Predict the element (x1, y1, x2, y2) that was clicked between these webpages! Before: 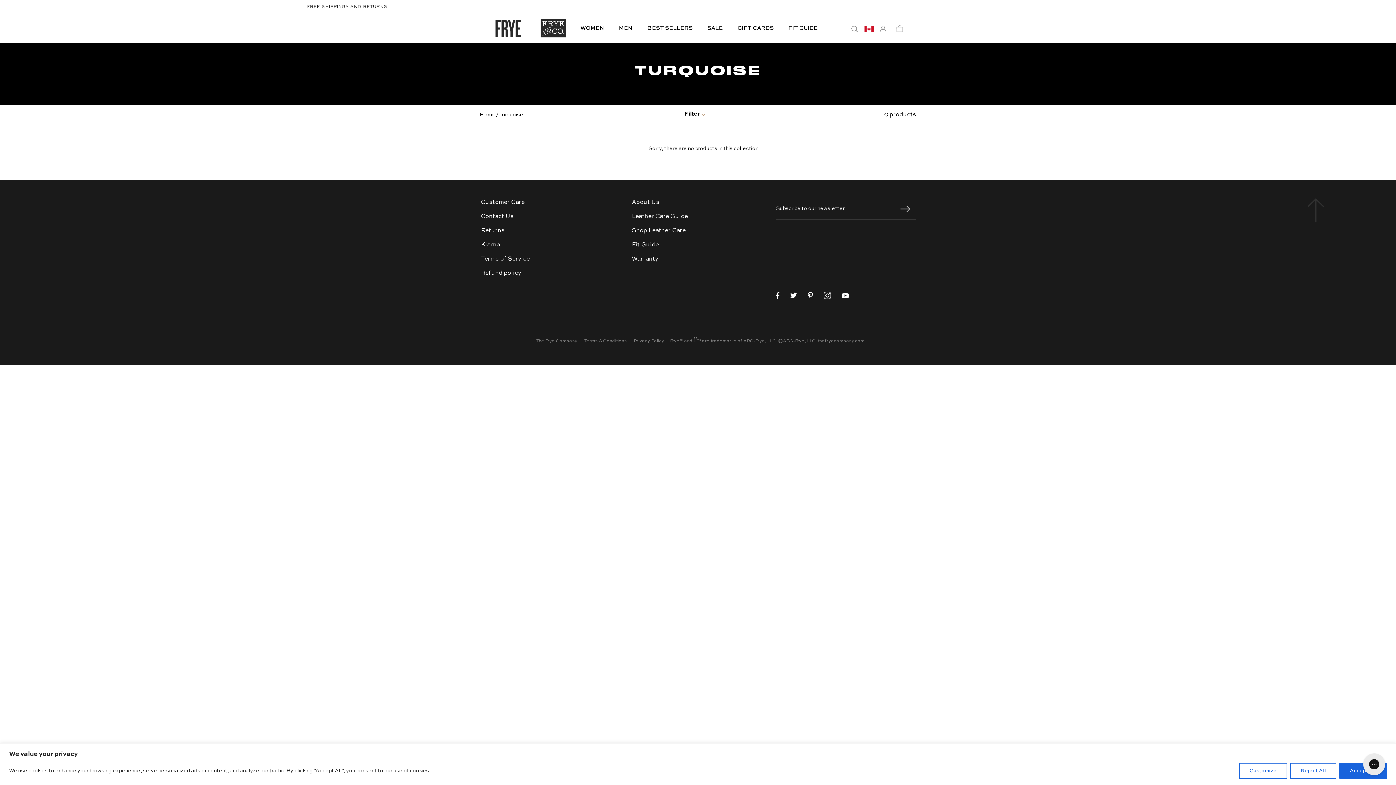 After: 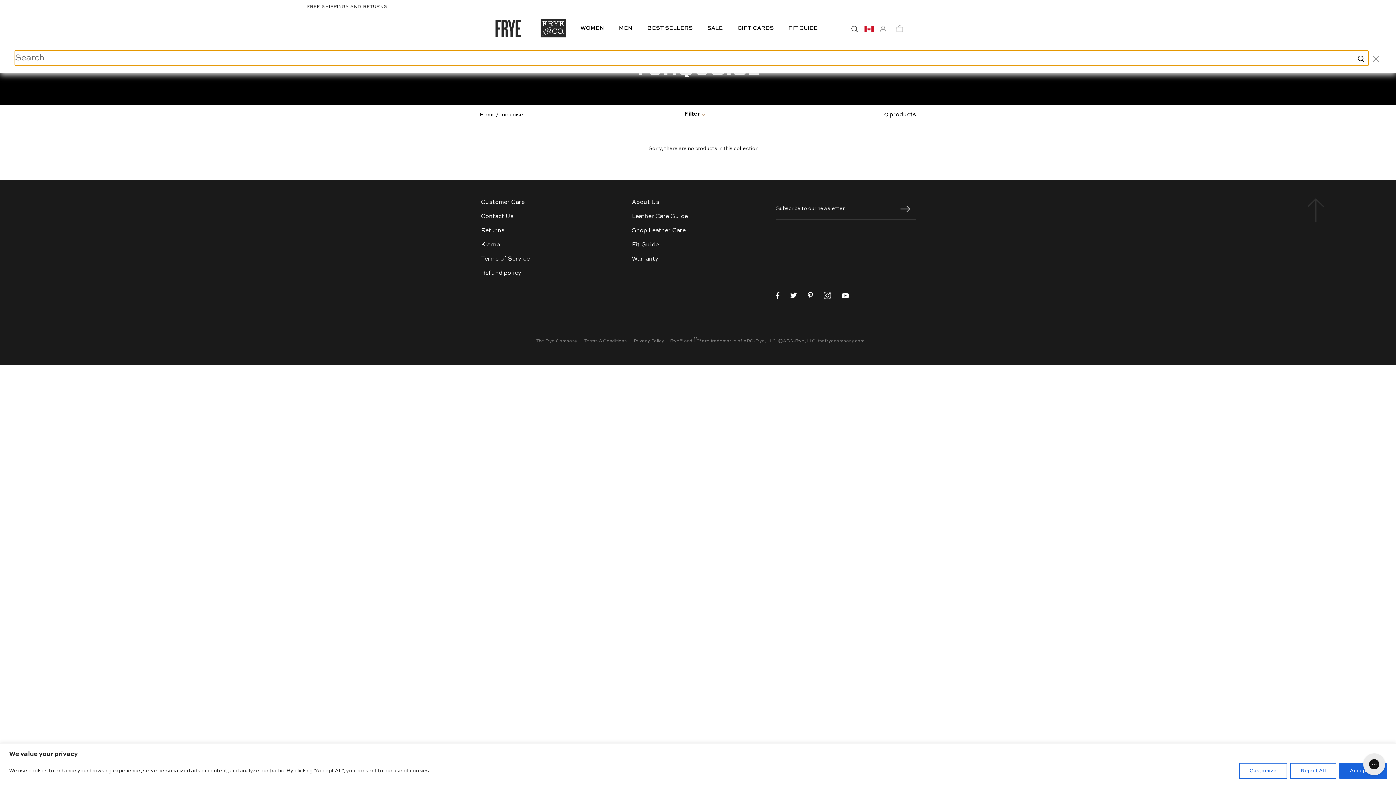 Action: bbox: (849, 24, 860, 32) label: Submit